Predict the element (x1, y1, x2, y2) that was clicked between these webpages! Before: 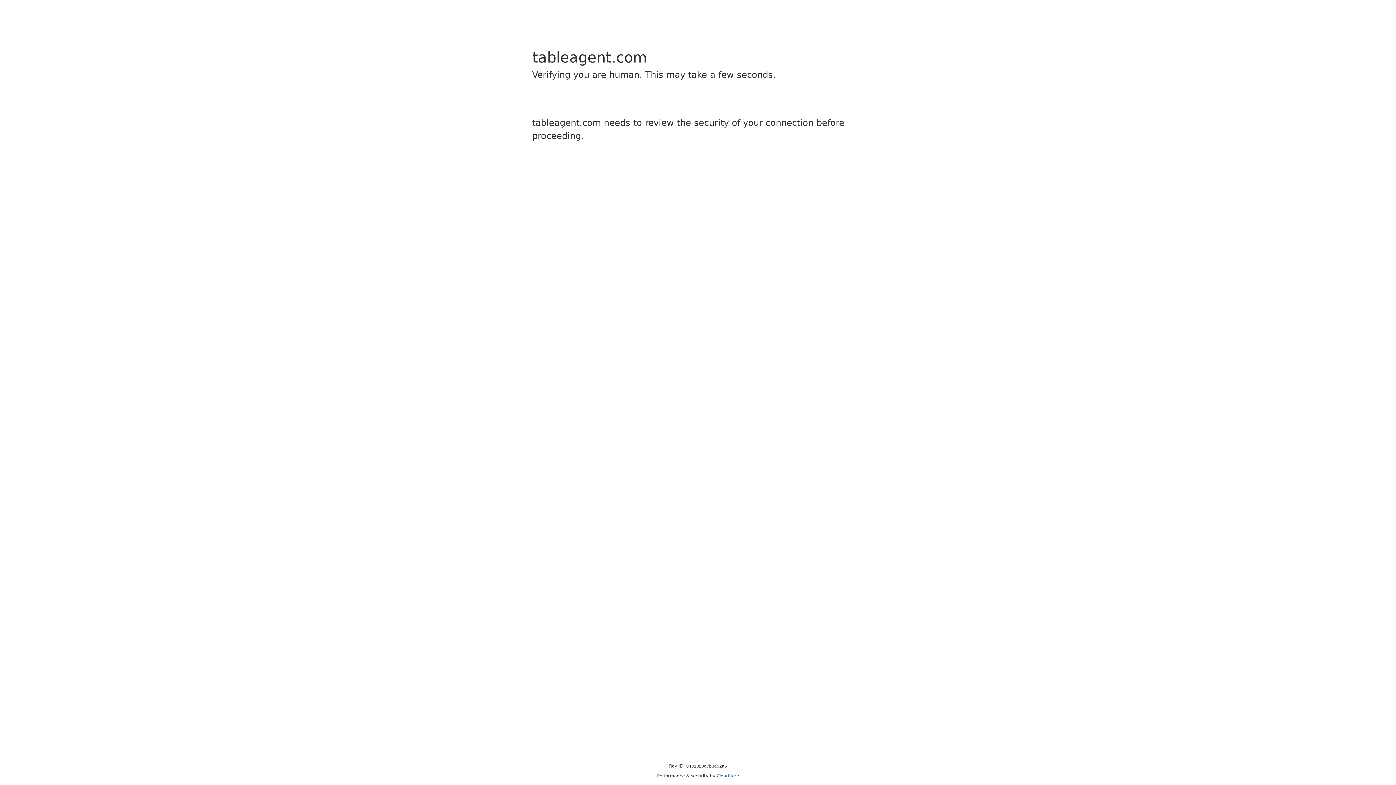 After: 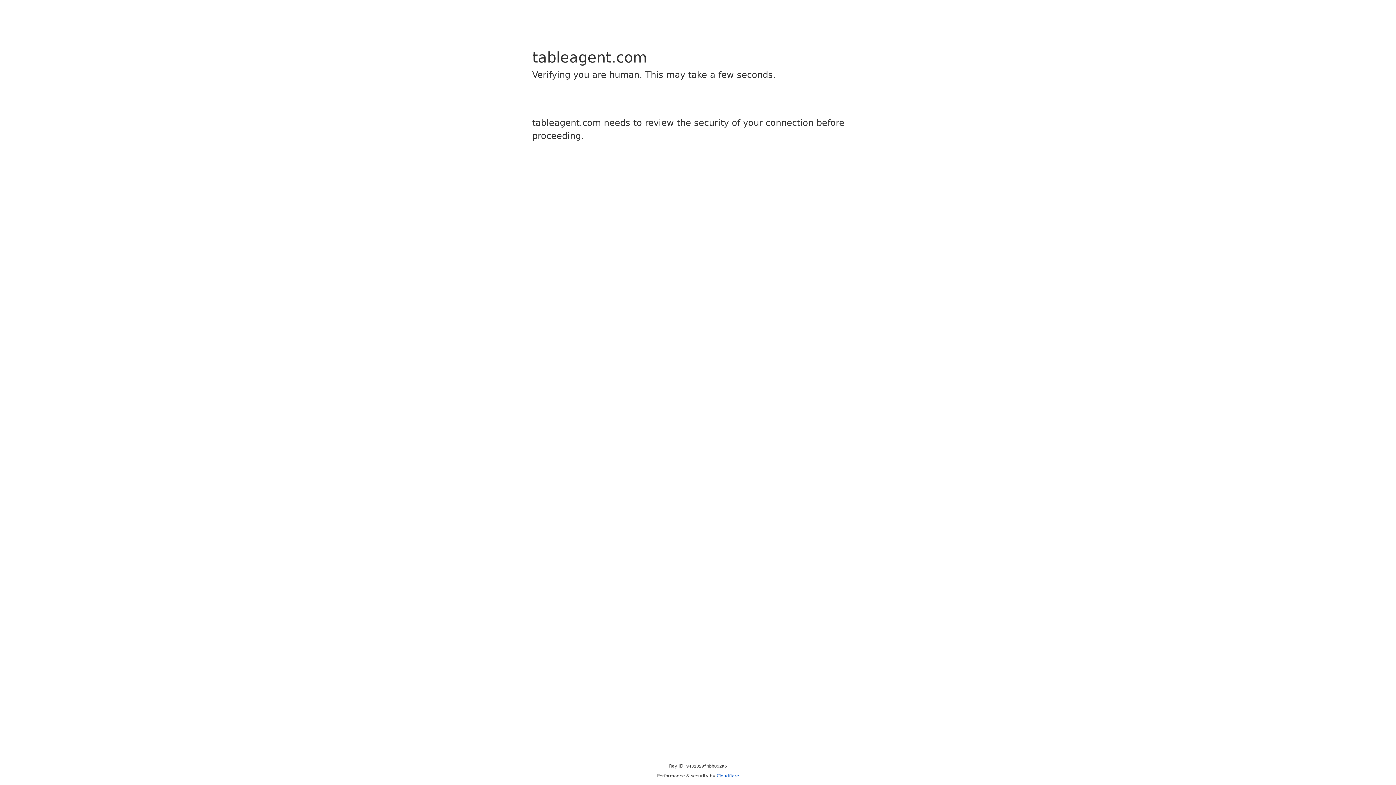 Action: bbox: (716, 773, 739, 778) label: Cloudflare